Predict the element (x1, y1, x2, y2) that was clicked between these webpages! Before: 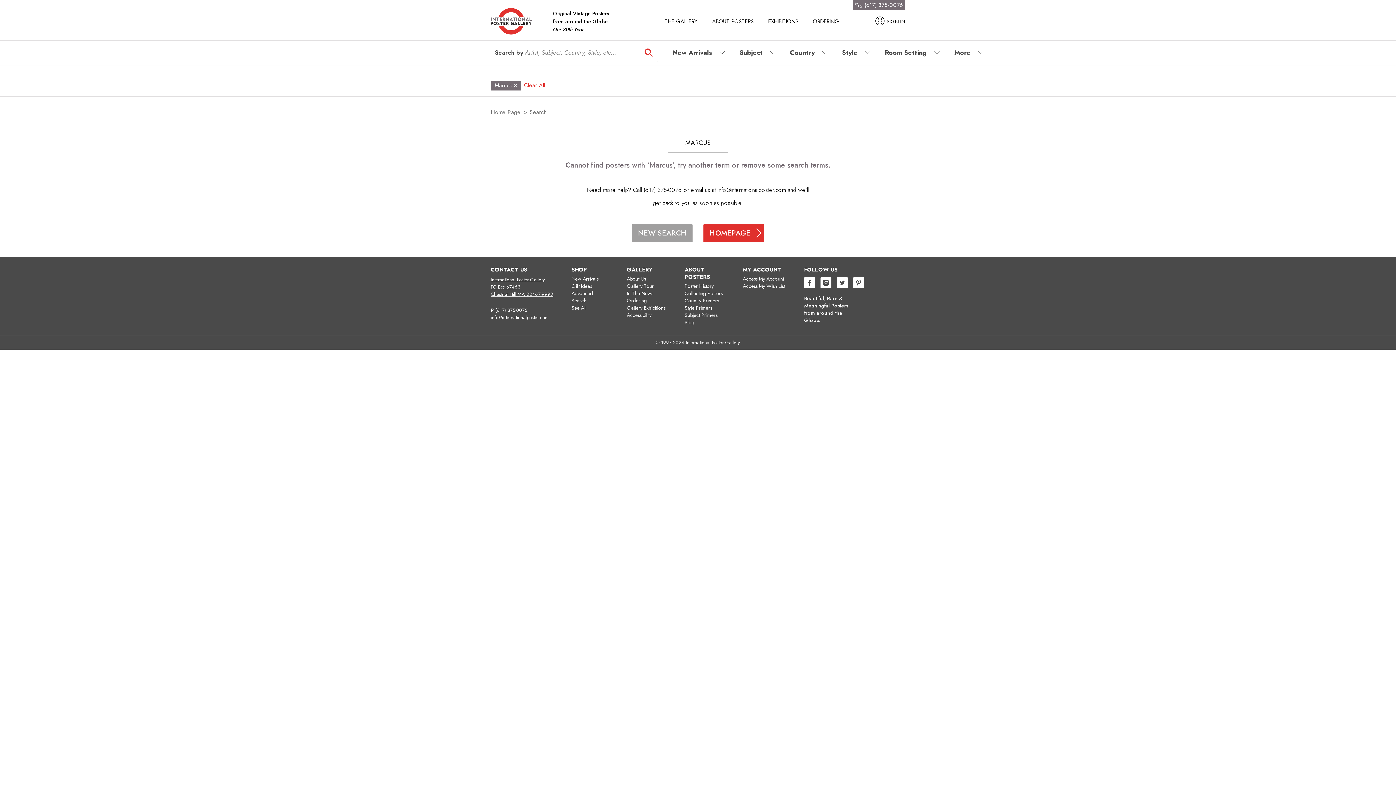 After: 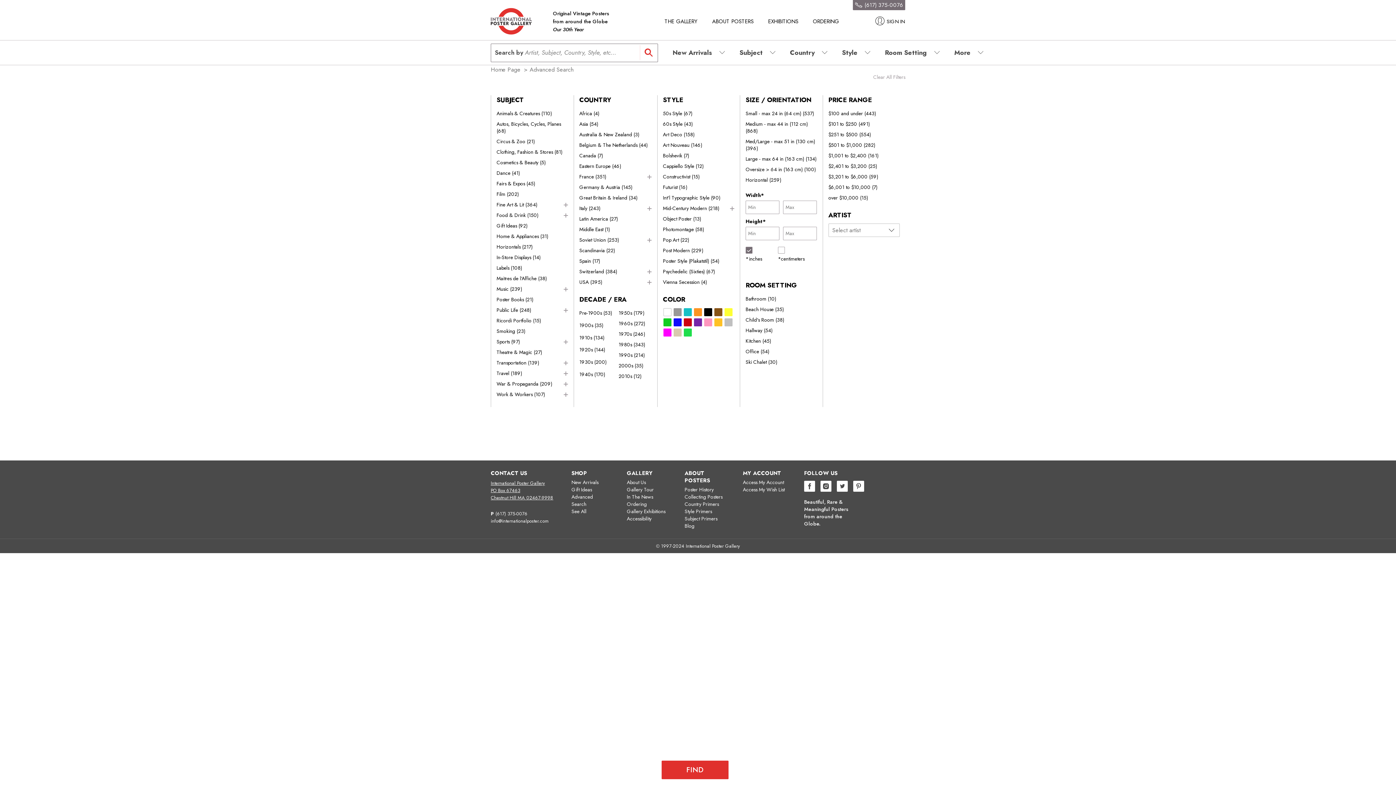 Action: label: Advanced Search bbox: (571, 289, 593, 304)